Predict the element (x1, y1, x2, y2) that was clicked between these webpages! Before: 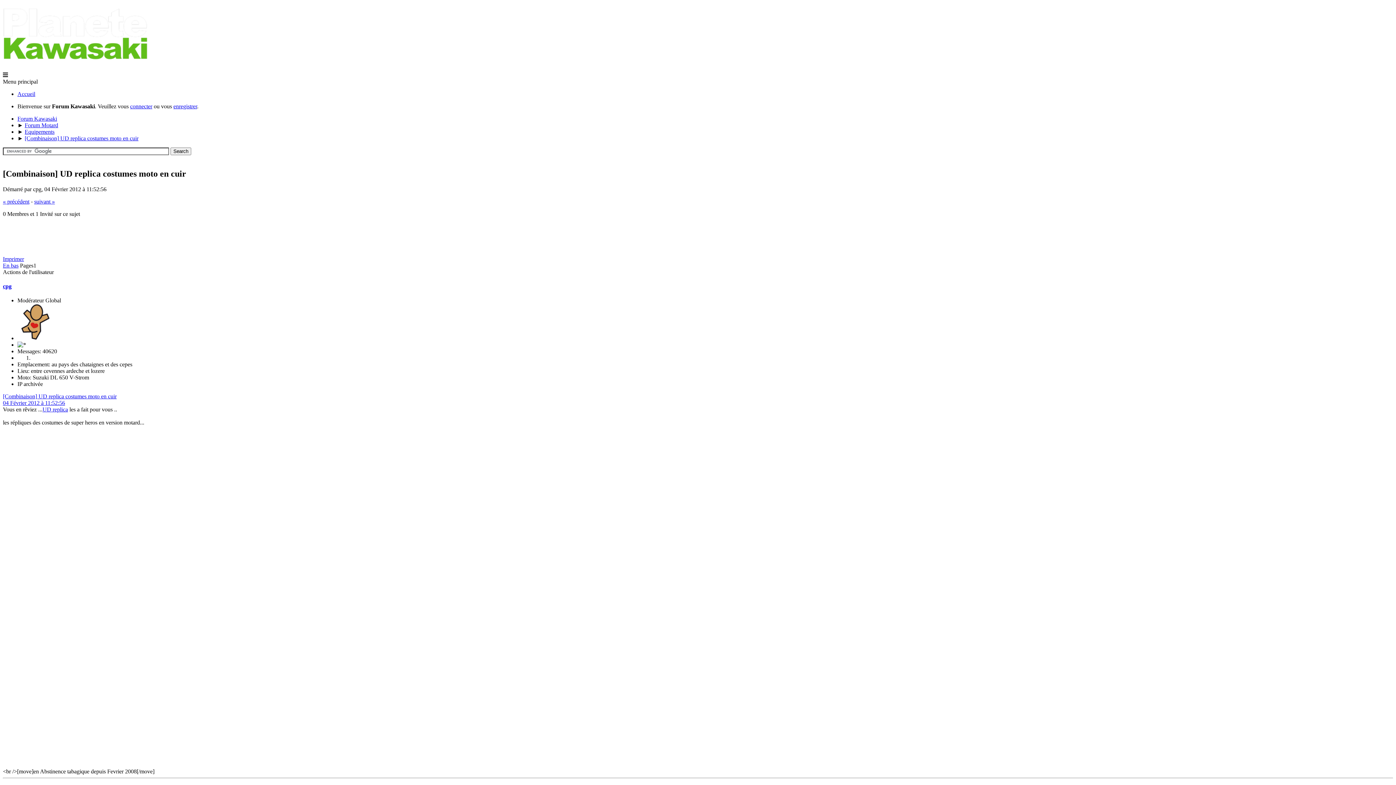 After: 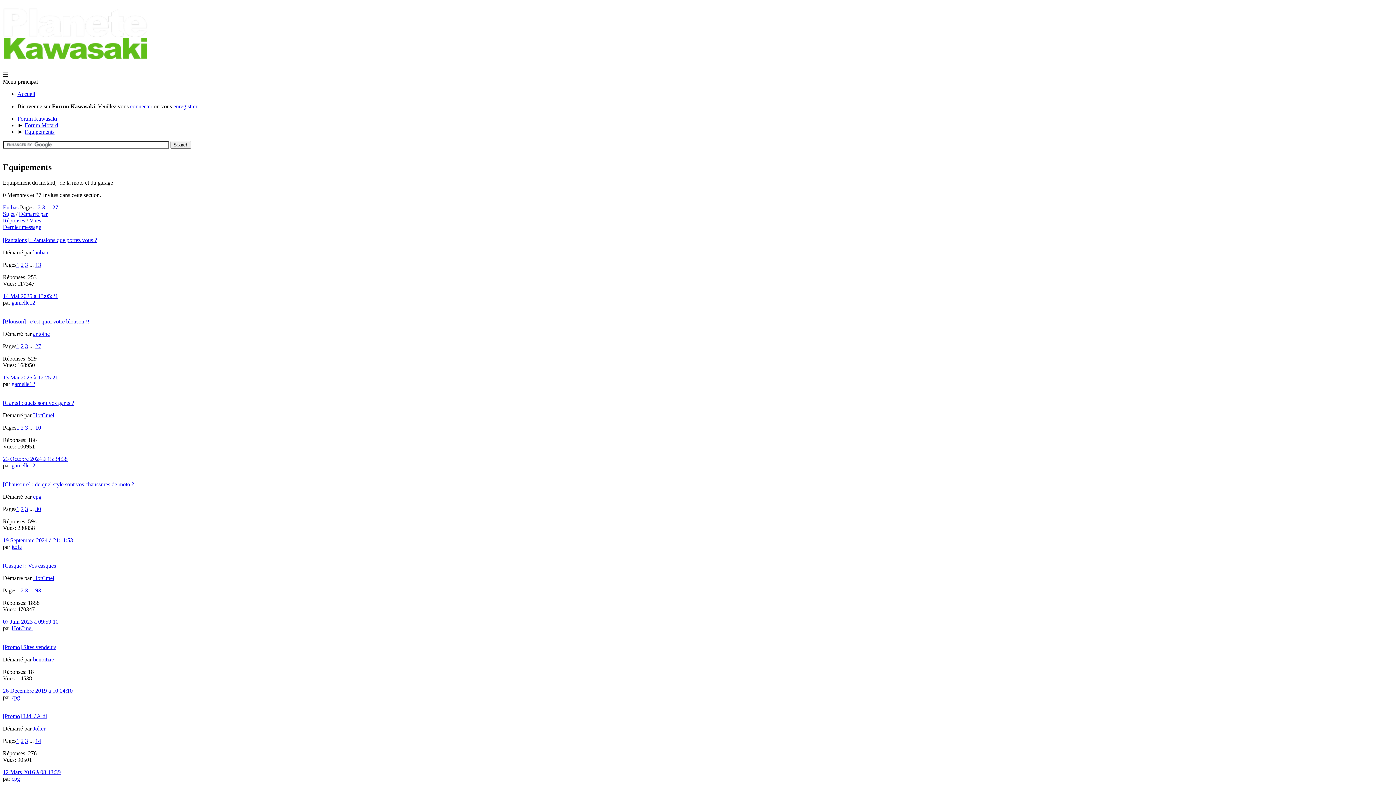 Action: label: Equipements bbox: (24, 128, 54, 134)